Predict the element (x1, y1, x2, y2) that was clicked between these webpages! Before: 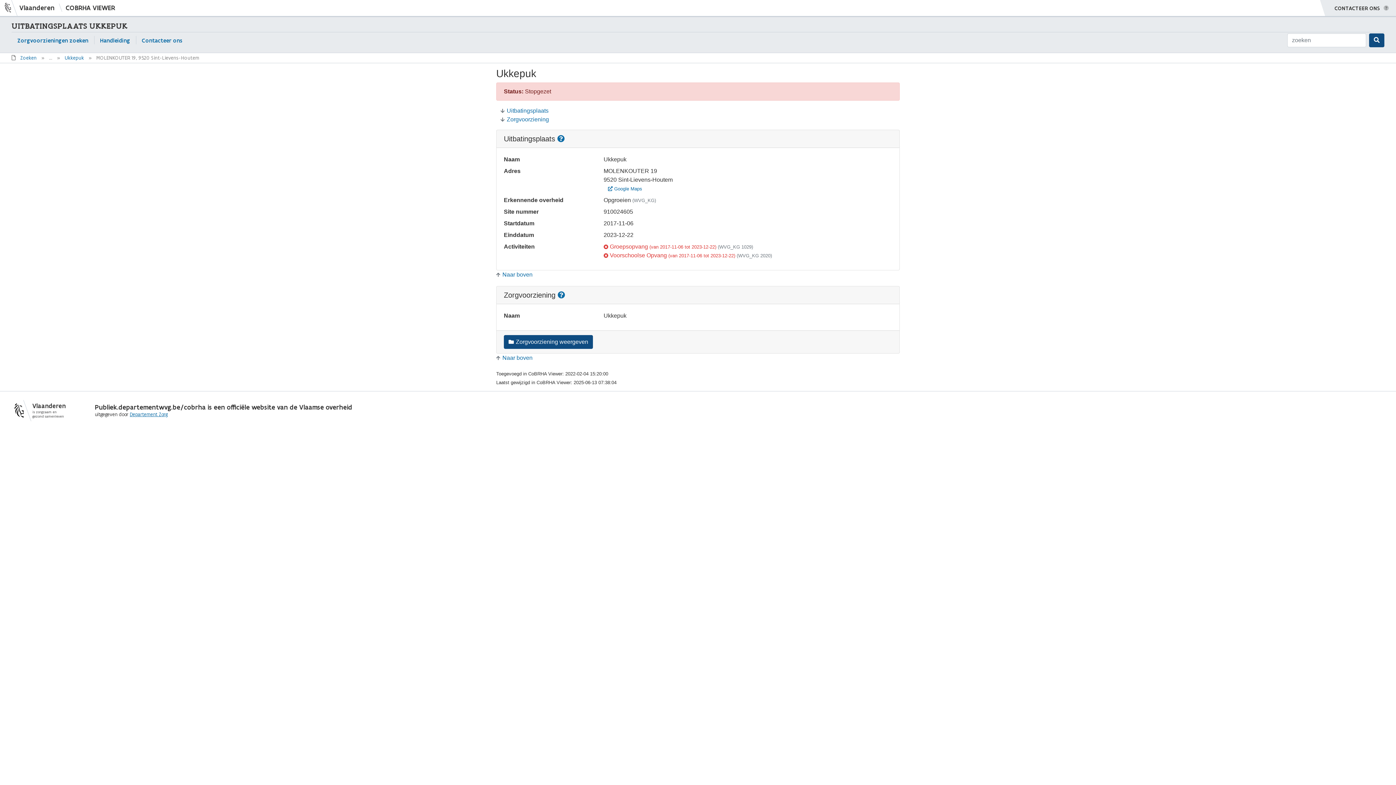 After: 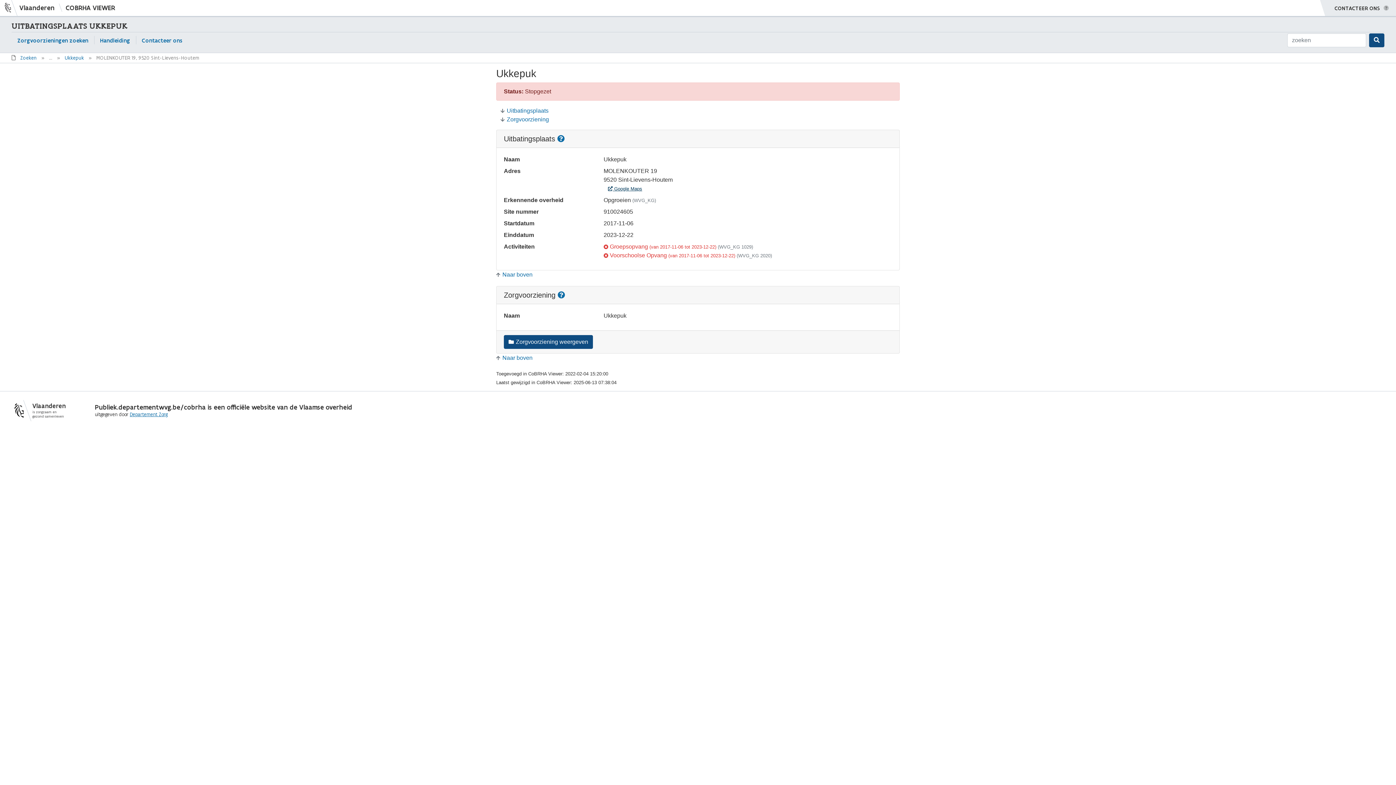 Action: bbox: (608, 186, 642, 191) label:  Google Maps